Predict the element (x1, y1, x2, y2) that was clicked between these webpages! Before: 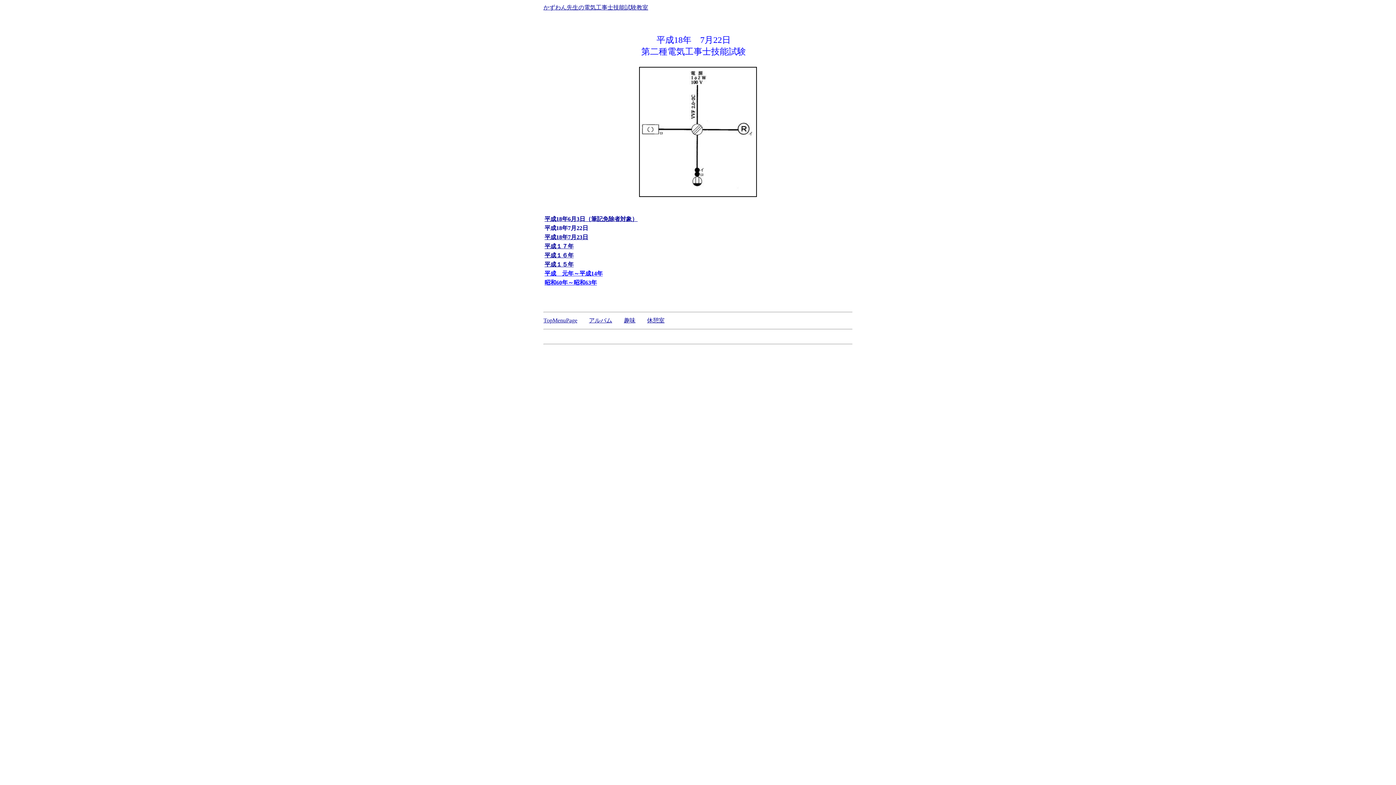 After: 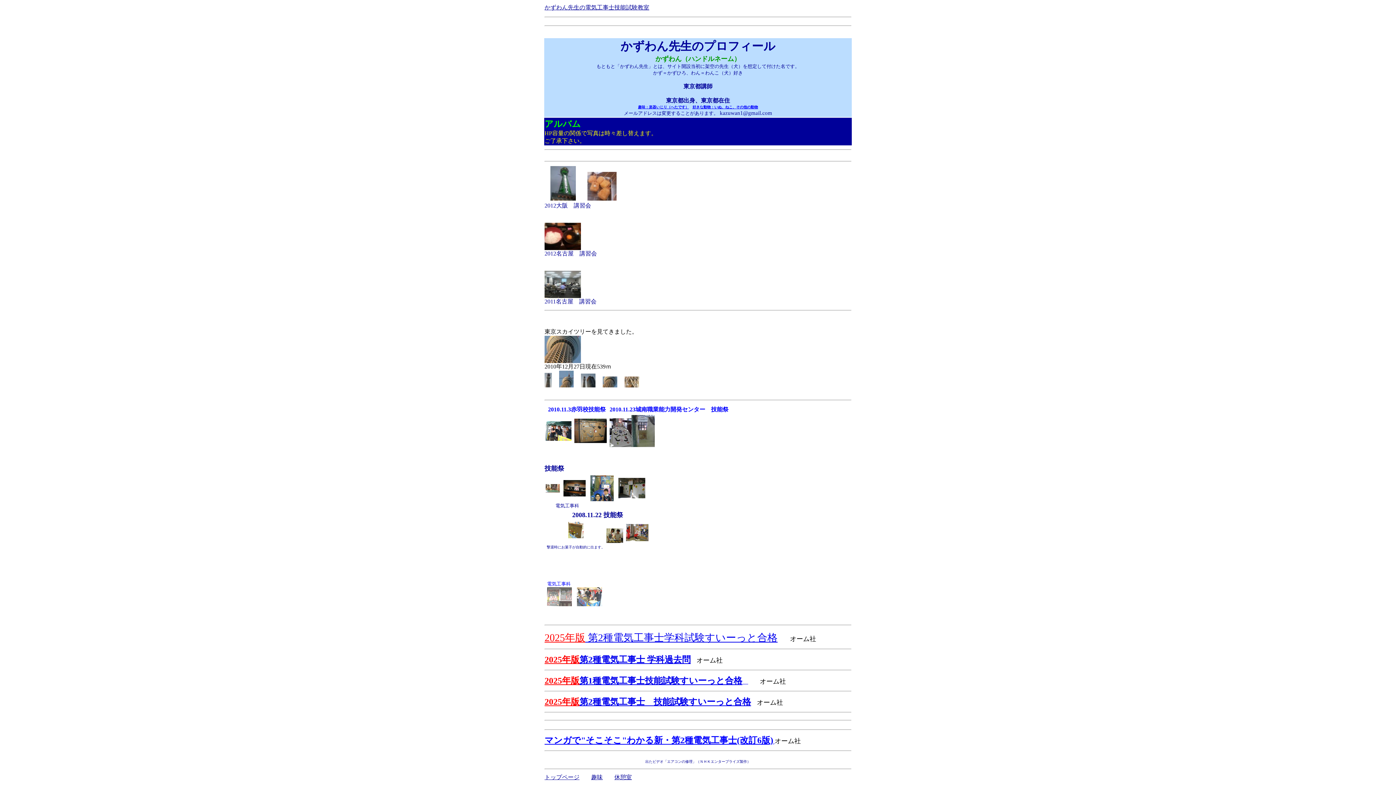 Action: bbox: (589, 317, 612, 323) label: アルバム